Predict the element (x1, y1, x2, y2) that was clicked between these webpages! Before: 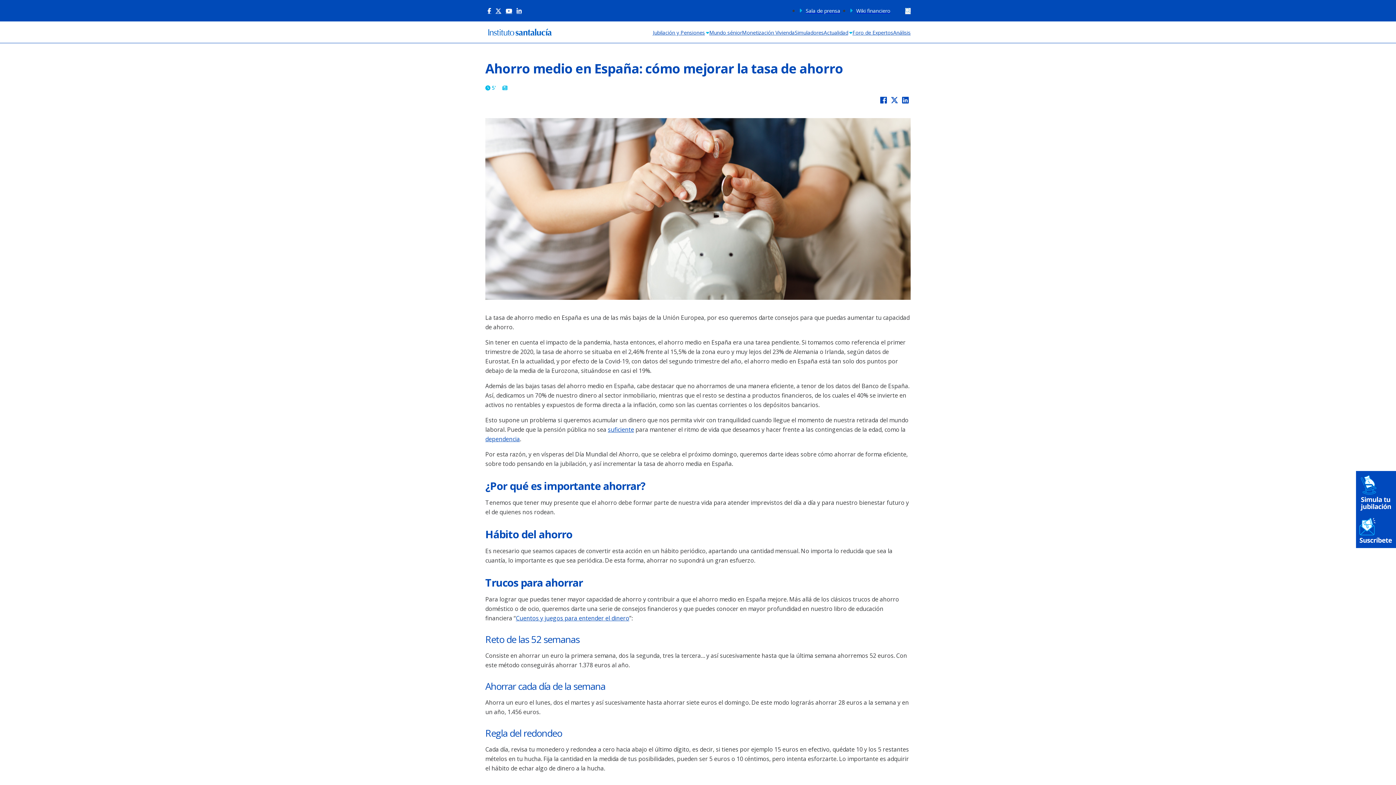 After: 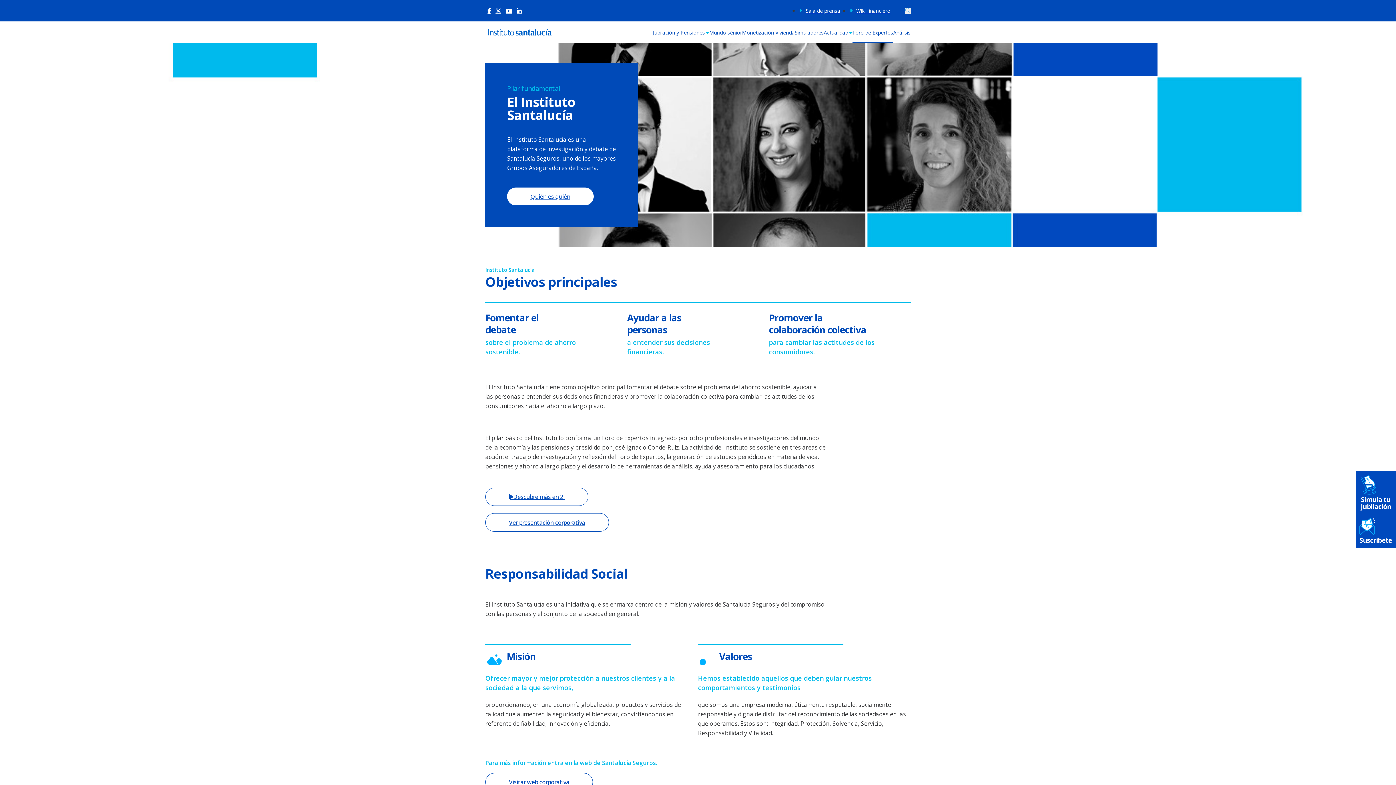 Action: bbox: (852, 21, 893, 42) label: Foro de Expertos